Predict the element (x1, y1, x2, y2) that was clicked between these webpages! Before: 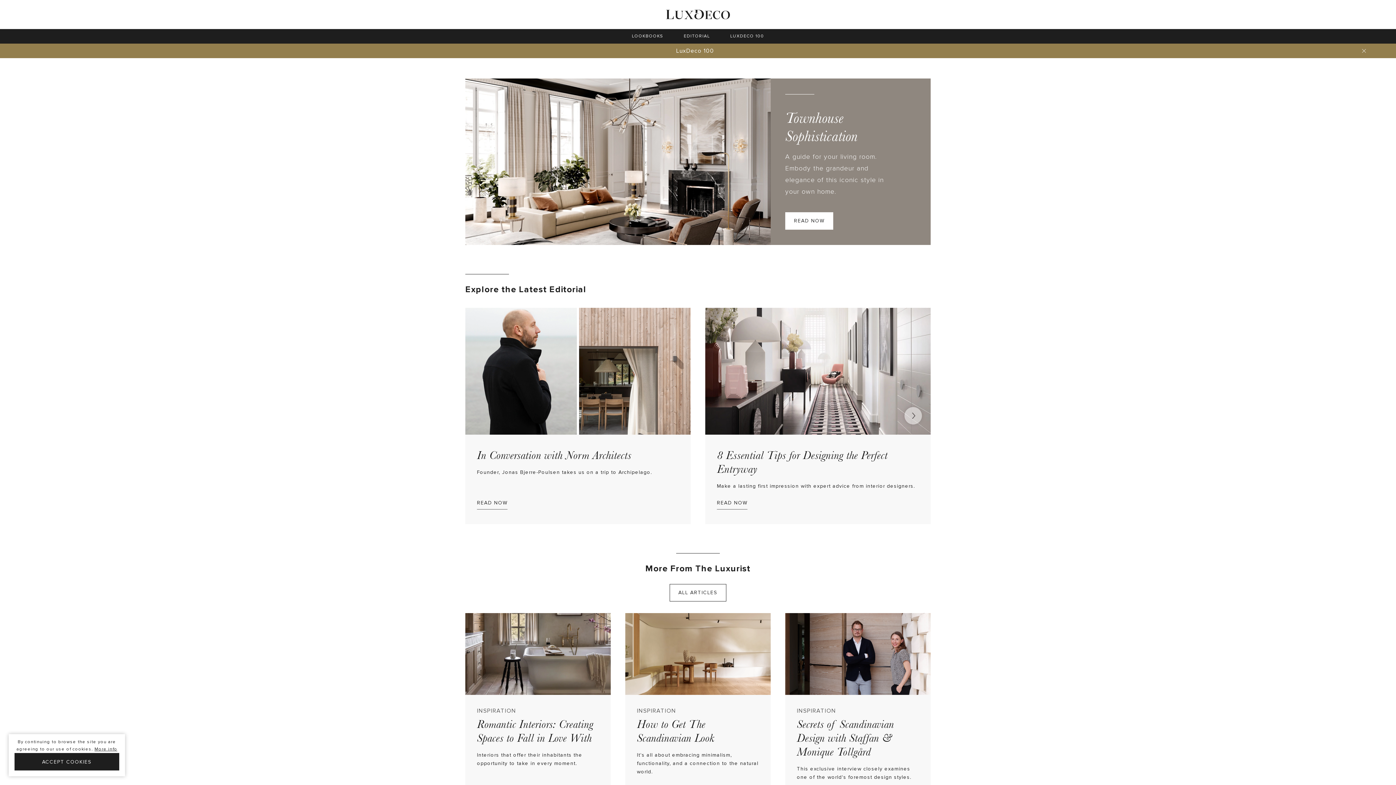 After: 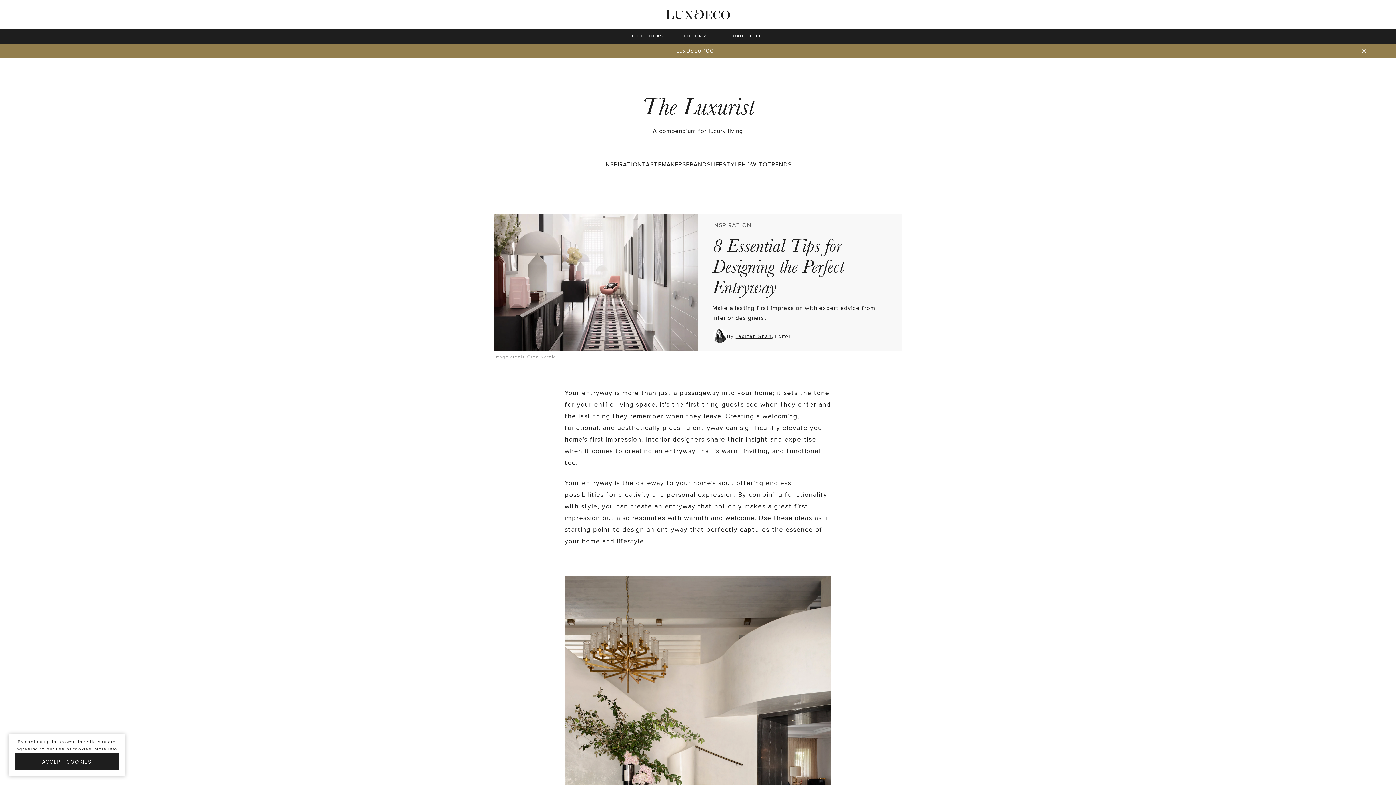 Action: label: 8 Essential Tips for Designing the Perfect Entryway
Make a lasting first impression with expert advice from interior designers.
READ NOW bbox: (705, 308, 930, 524)